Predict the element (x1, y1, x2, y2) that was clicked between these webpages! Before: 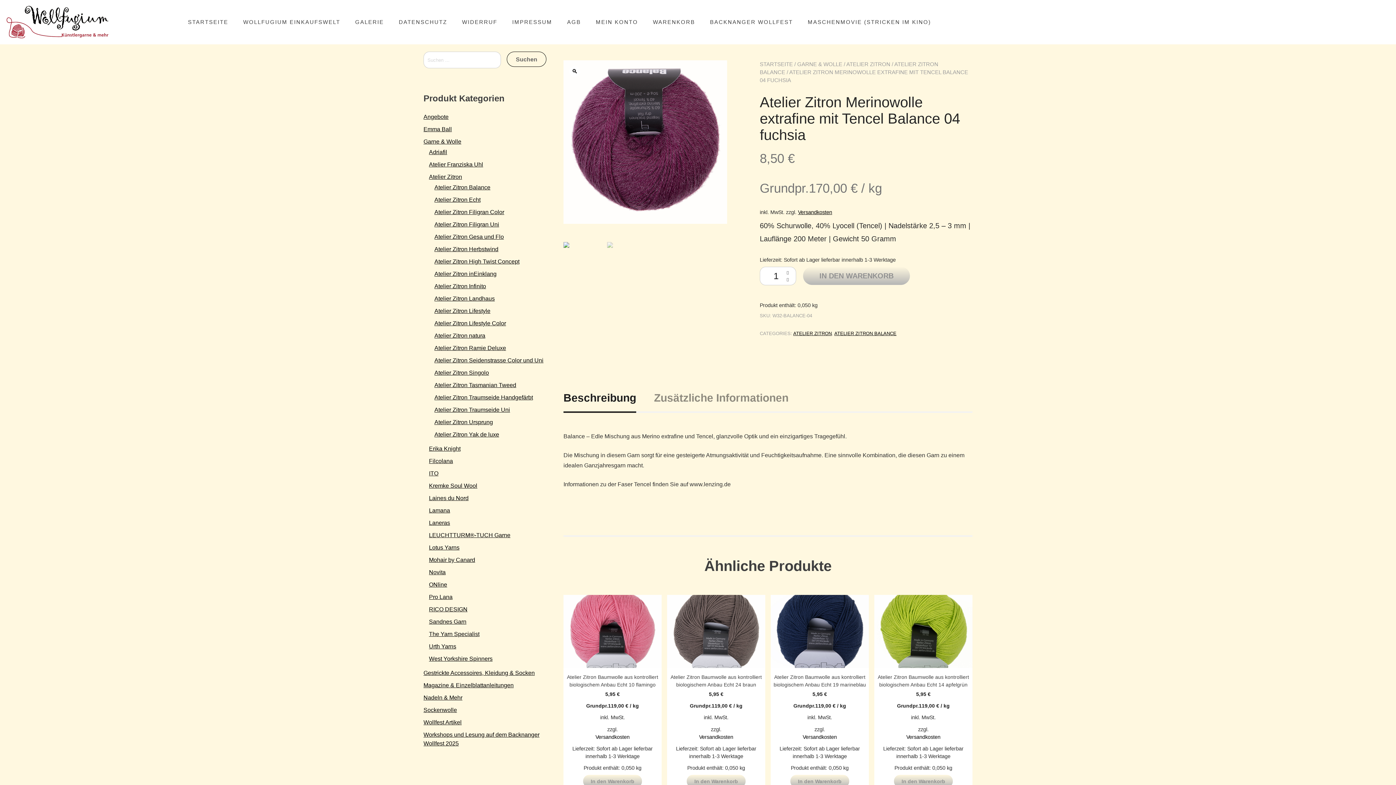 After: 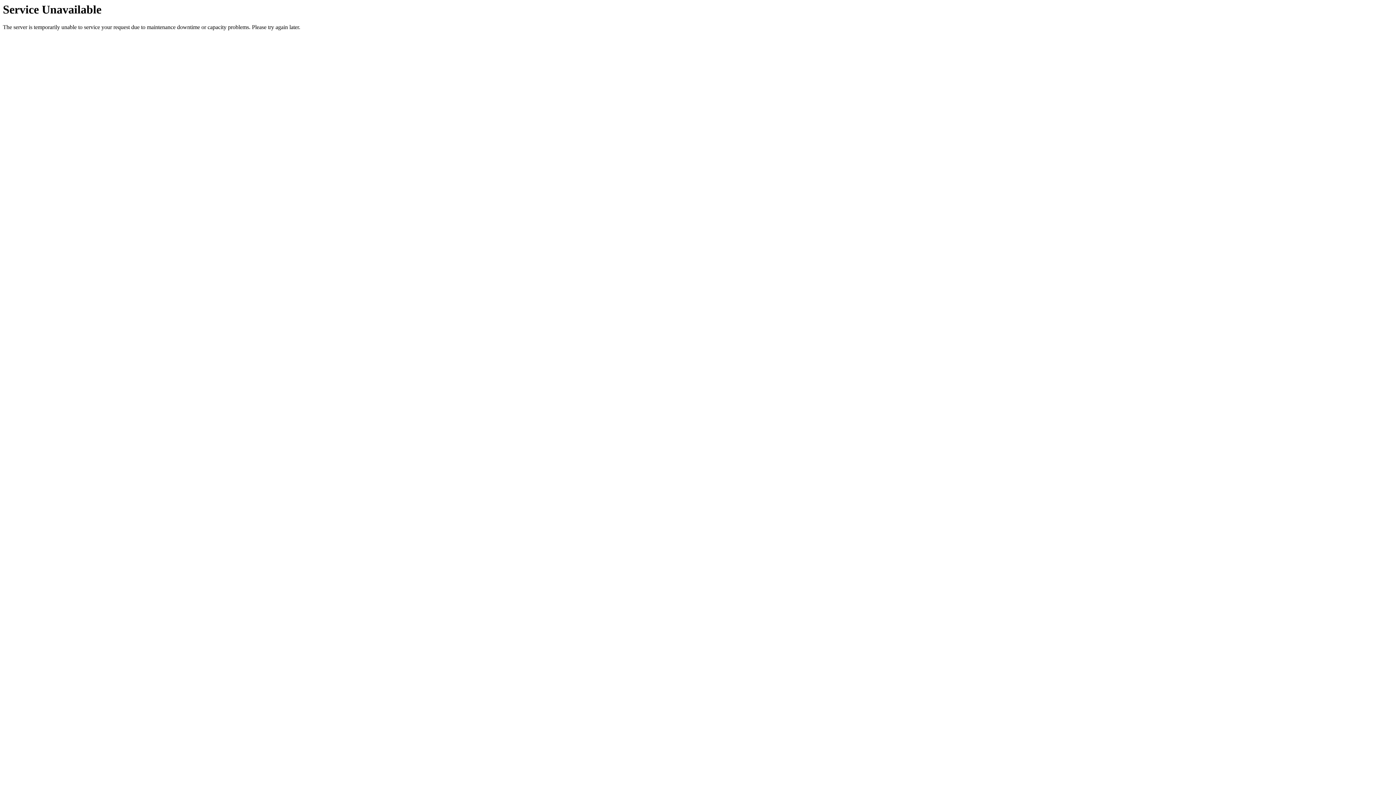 Action: label: ITO bbox: (429, 470, 438, 476)